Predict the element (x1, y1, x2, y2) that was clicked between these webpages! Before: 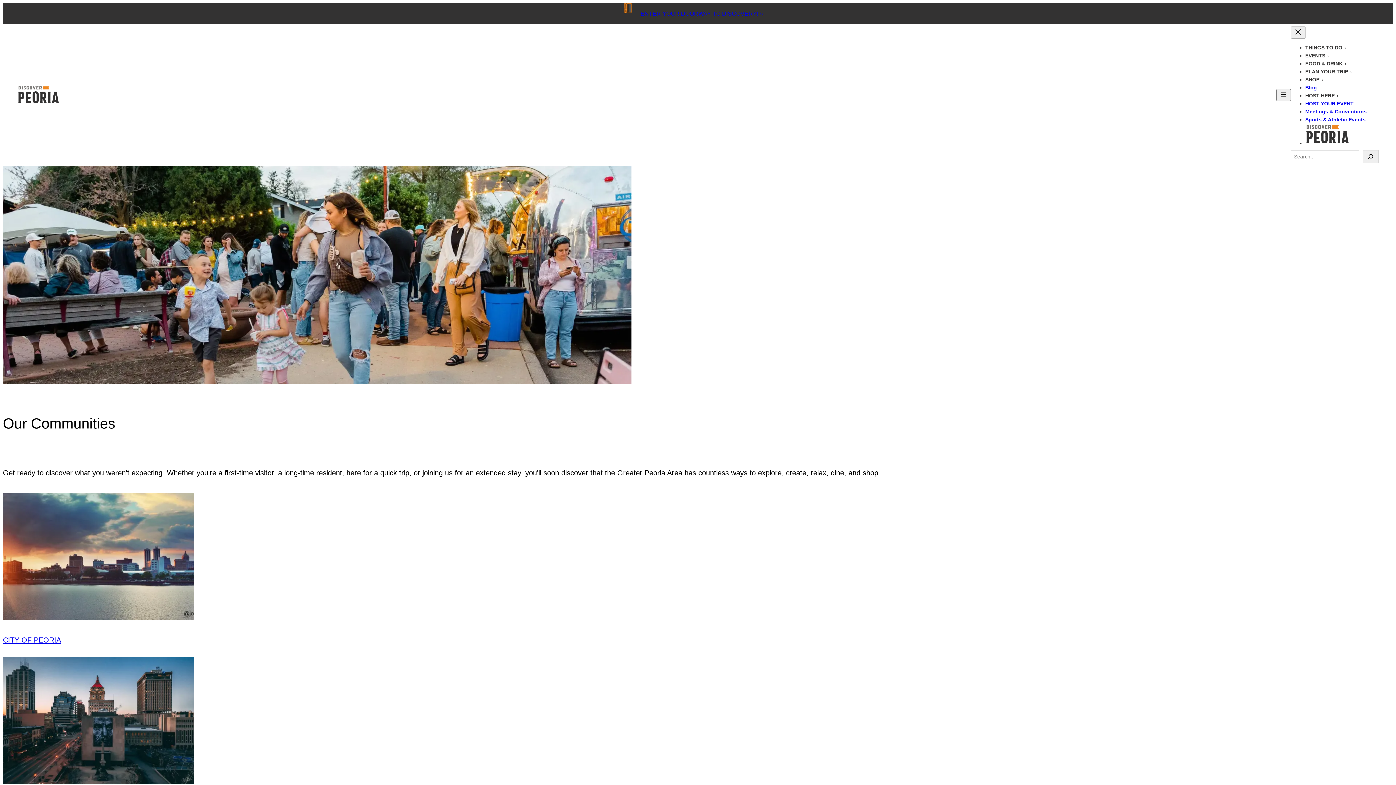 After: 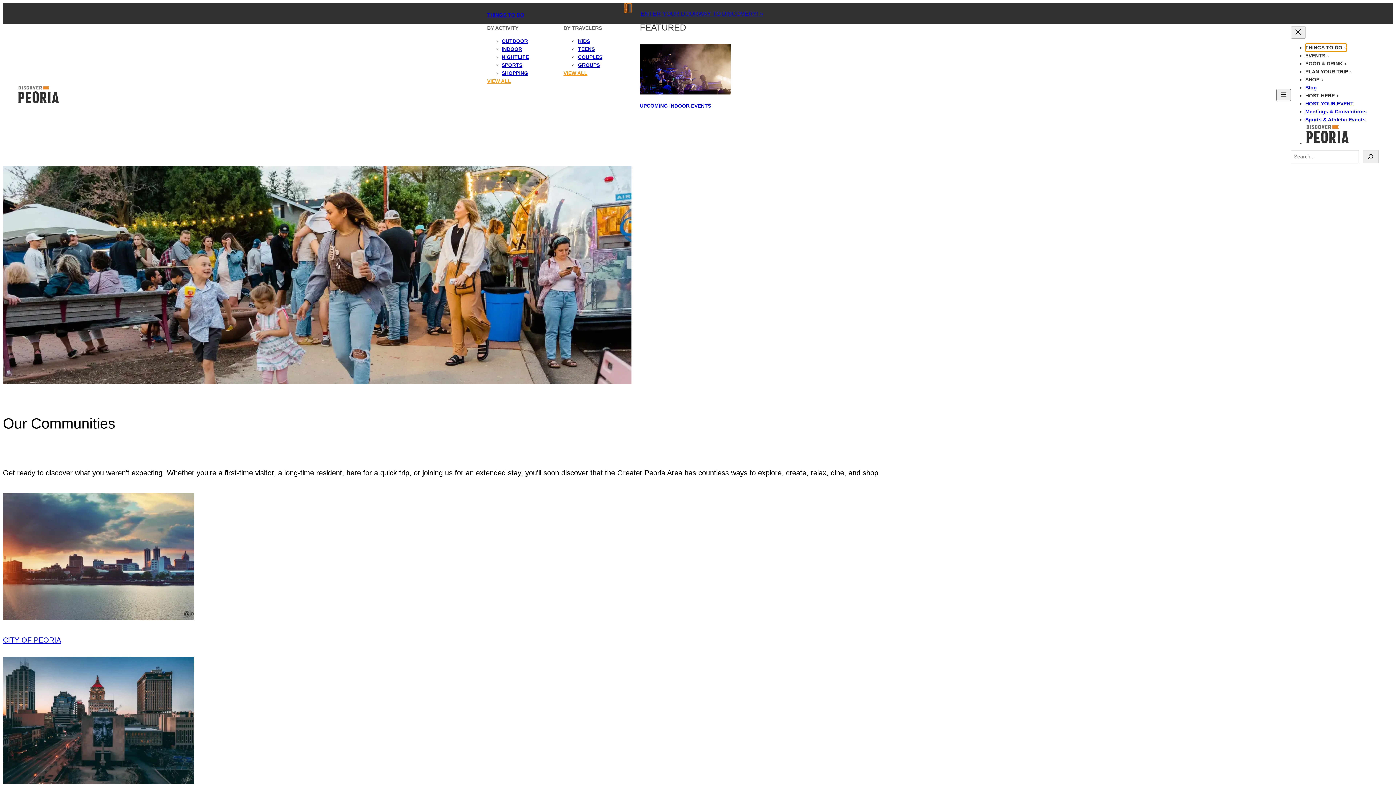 Action: bbox: (1305, 43, 1347, 51) label: THINGS TO DO